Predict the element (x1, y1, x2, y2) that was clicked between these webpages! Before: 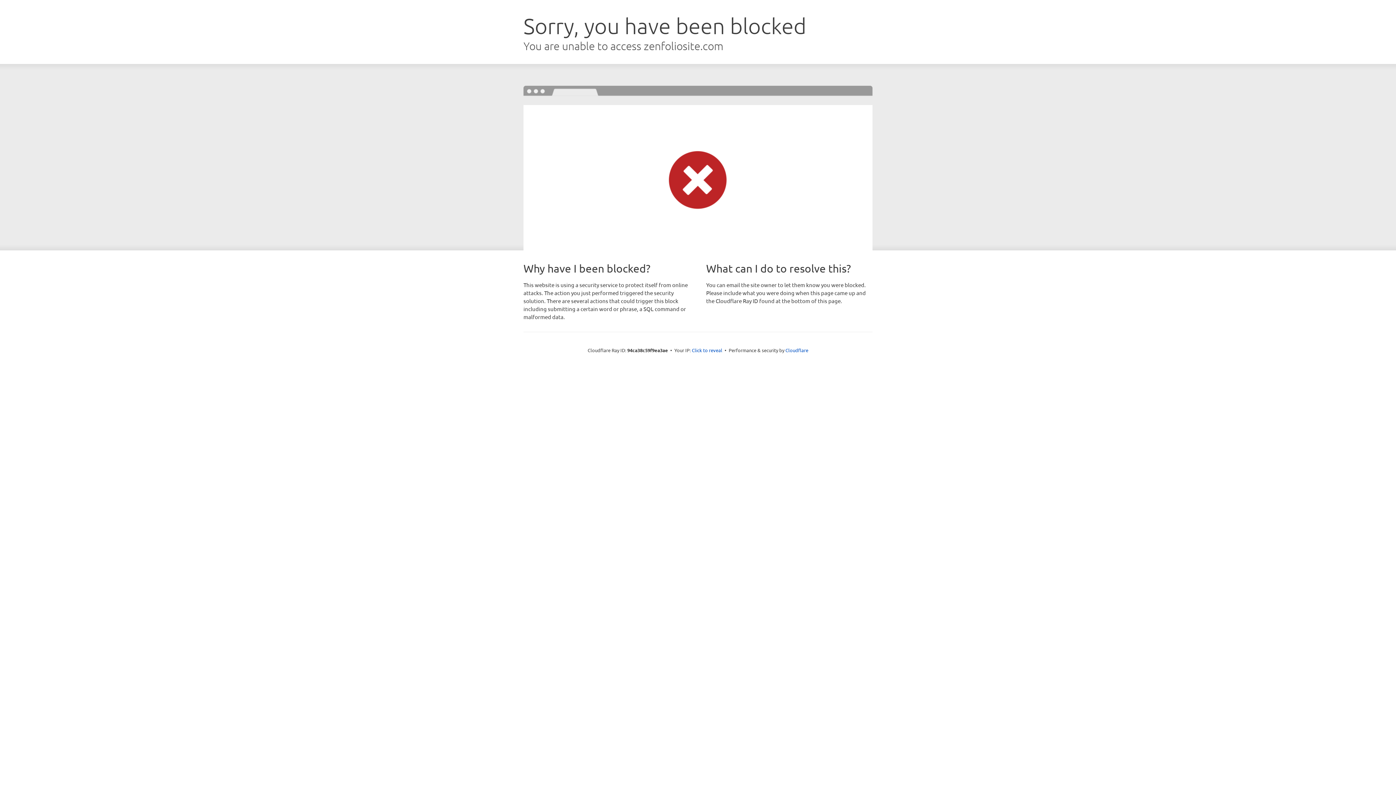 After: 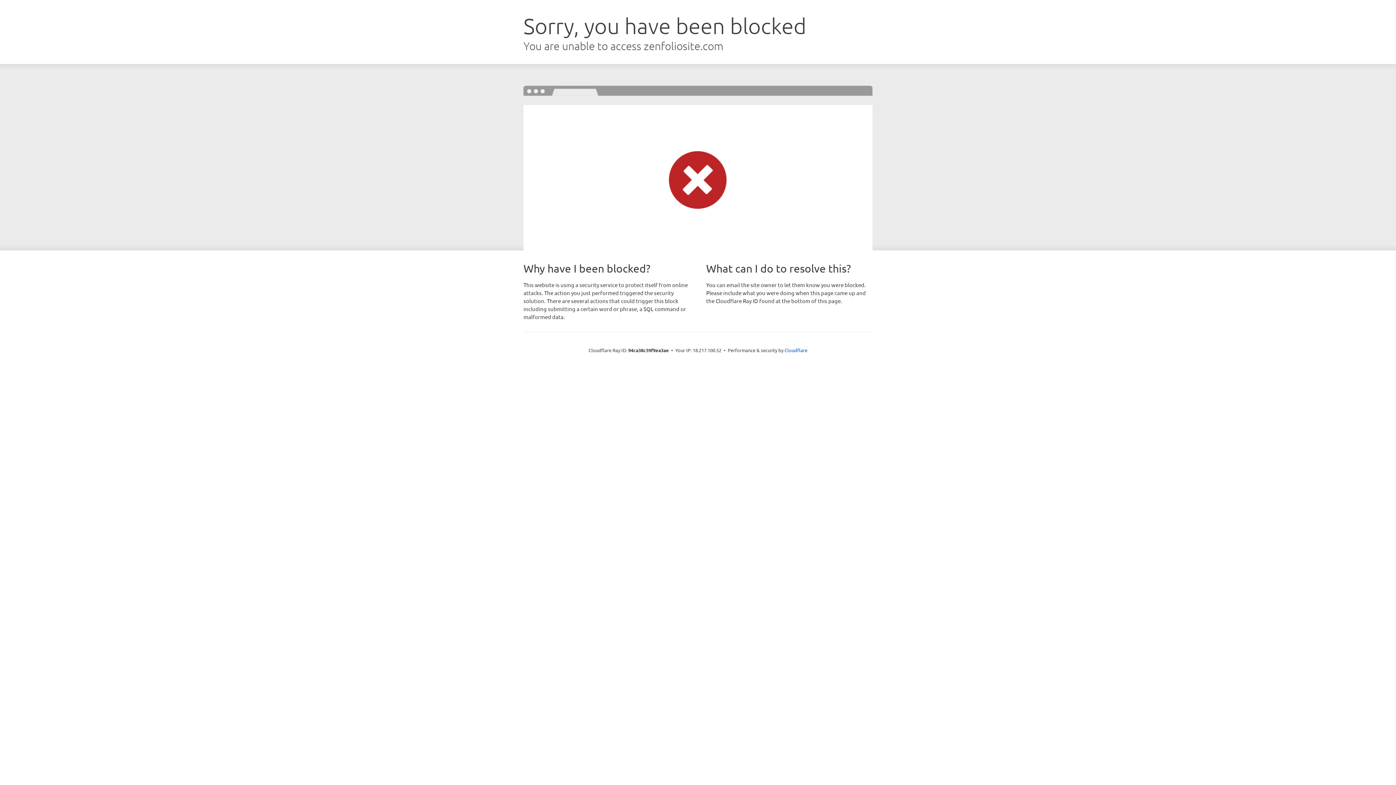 Action: label: Click to reveal bbox: (692, 346, 722, 353)